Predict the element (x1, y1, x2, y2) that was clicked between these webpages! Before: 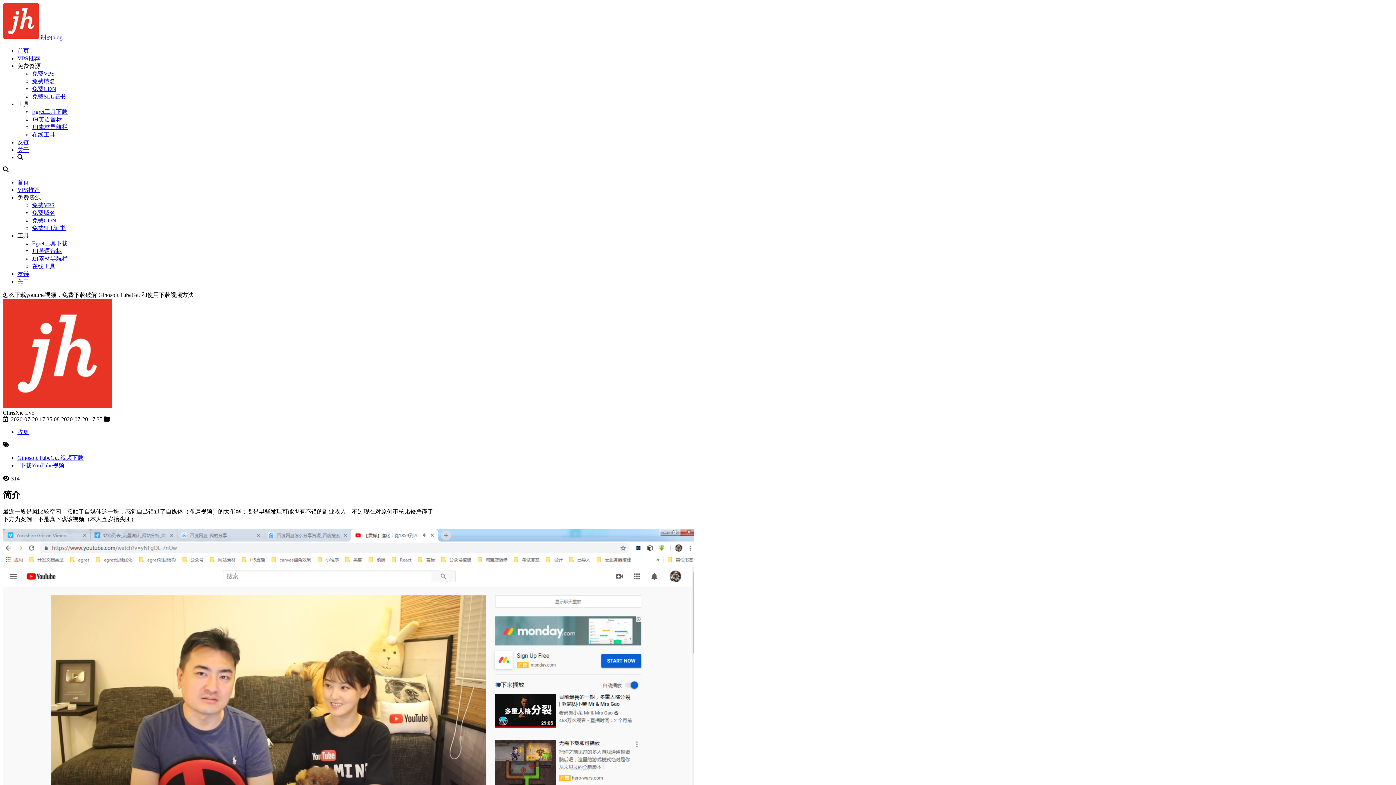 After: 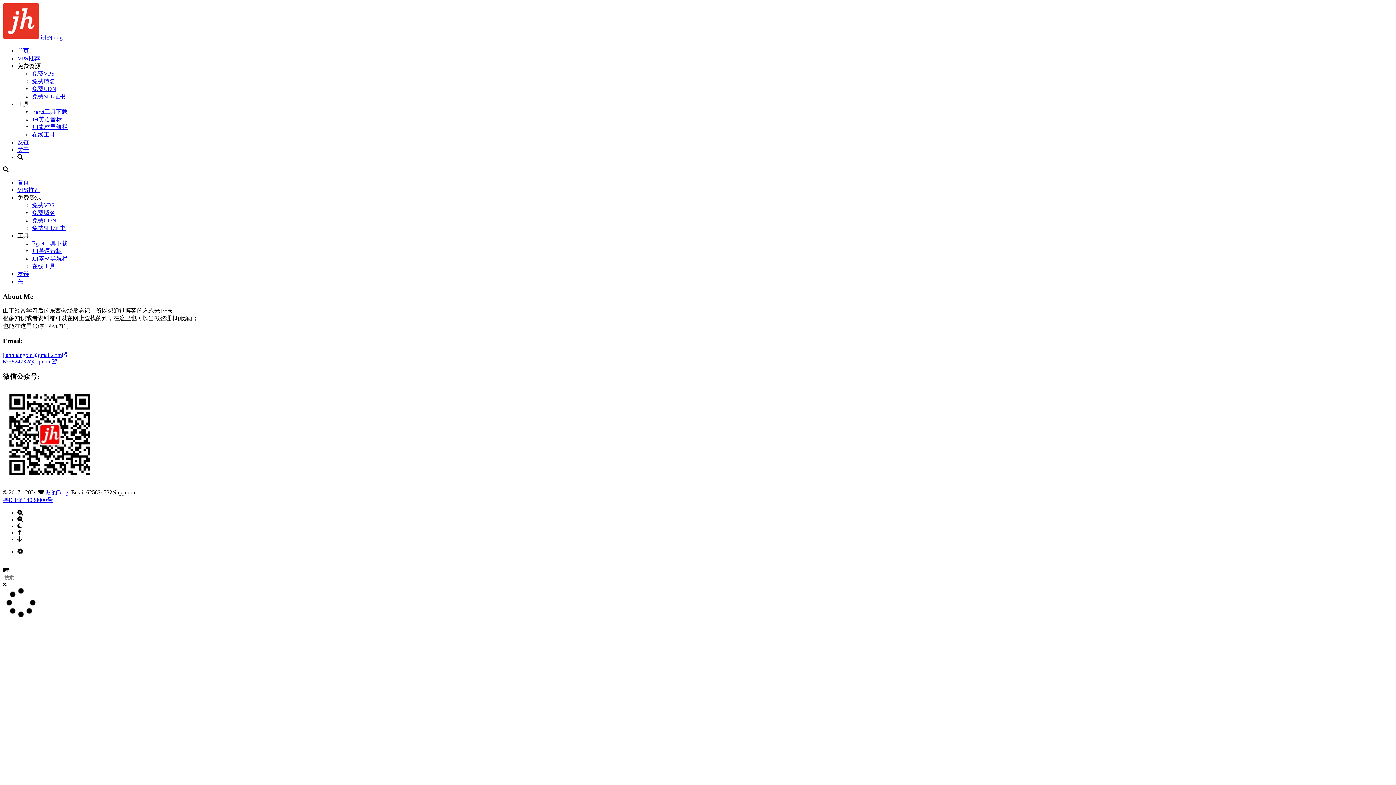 Action: label: 关于 bbox: (17, 146, 29, 153)